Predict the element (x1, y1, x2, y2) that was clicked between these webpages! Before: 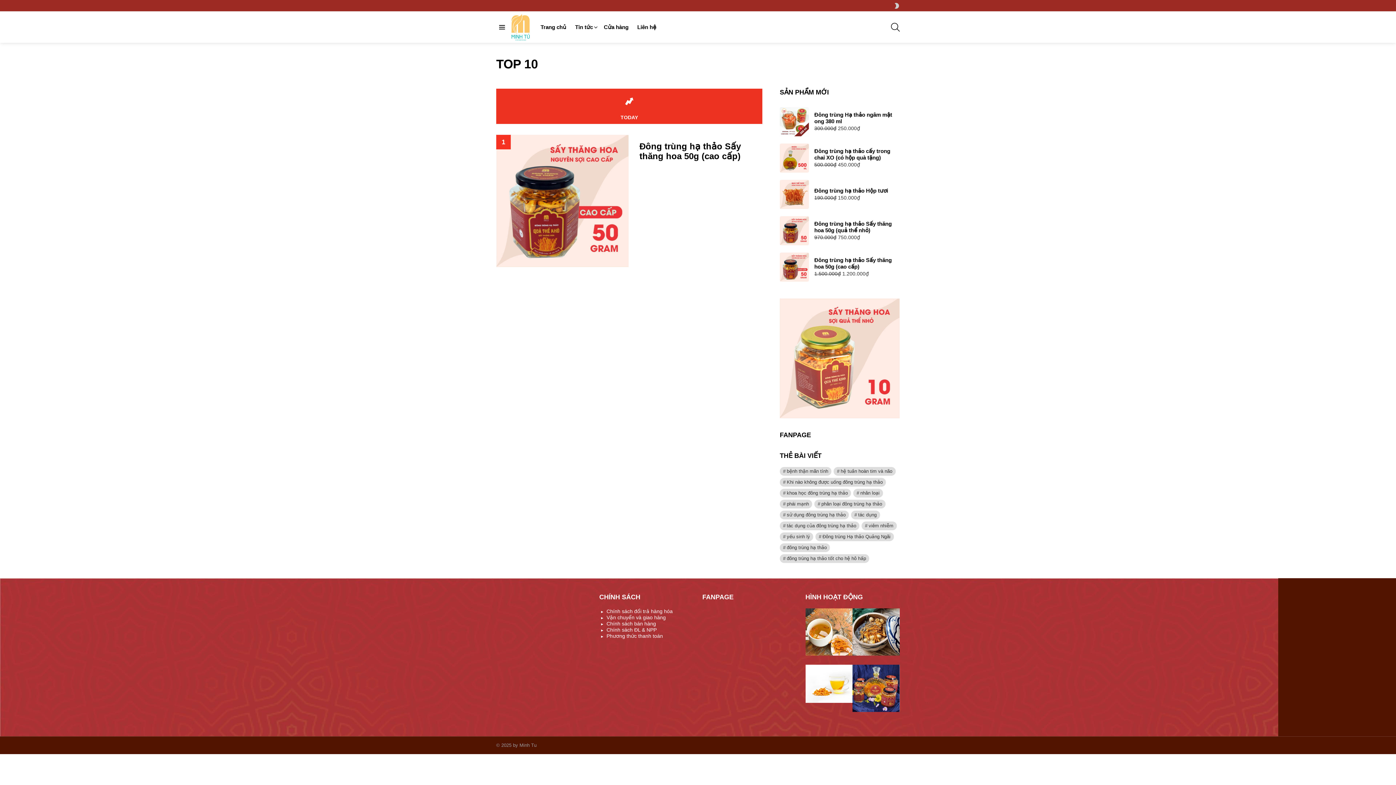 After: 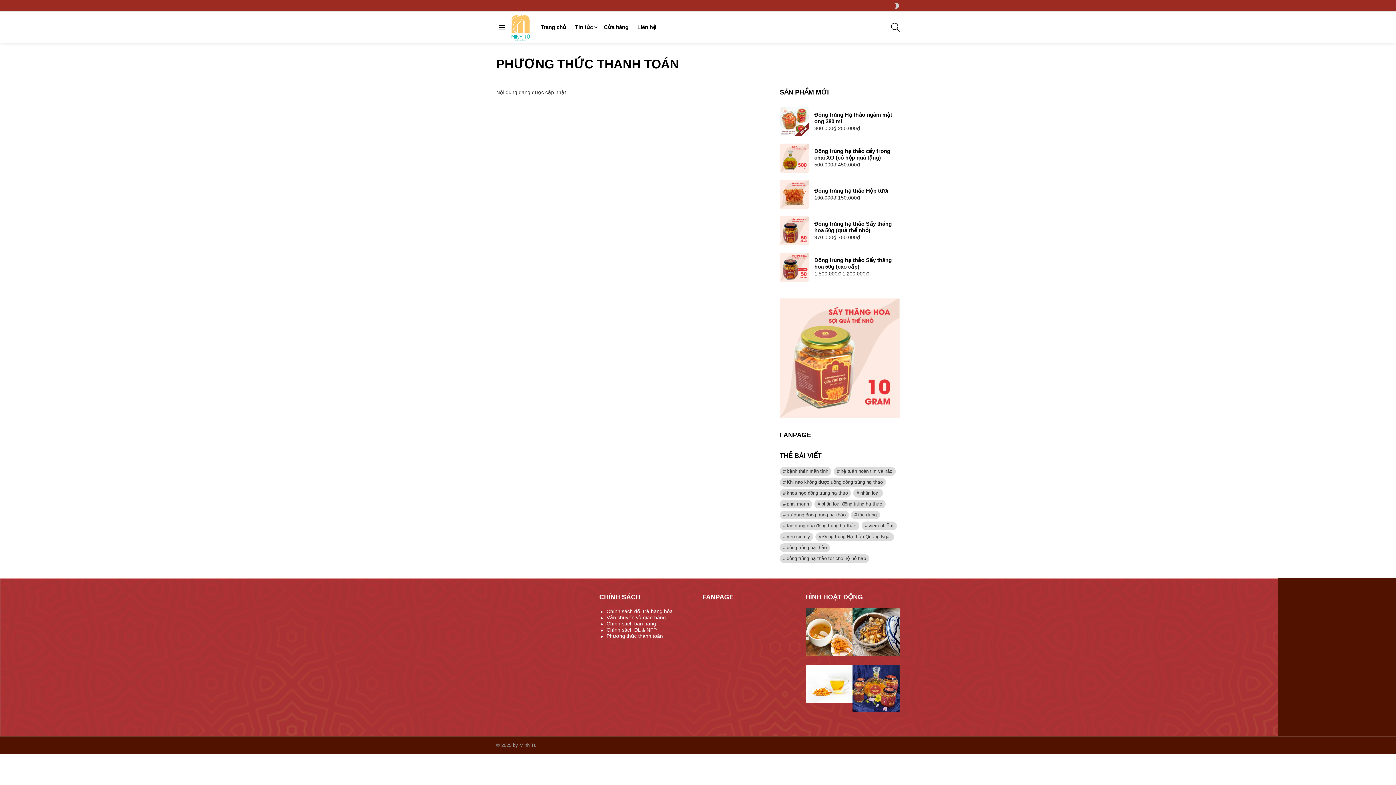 Action: bbox: (599, 633, 693, 639) label: Phương thức thanh toán